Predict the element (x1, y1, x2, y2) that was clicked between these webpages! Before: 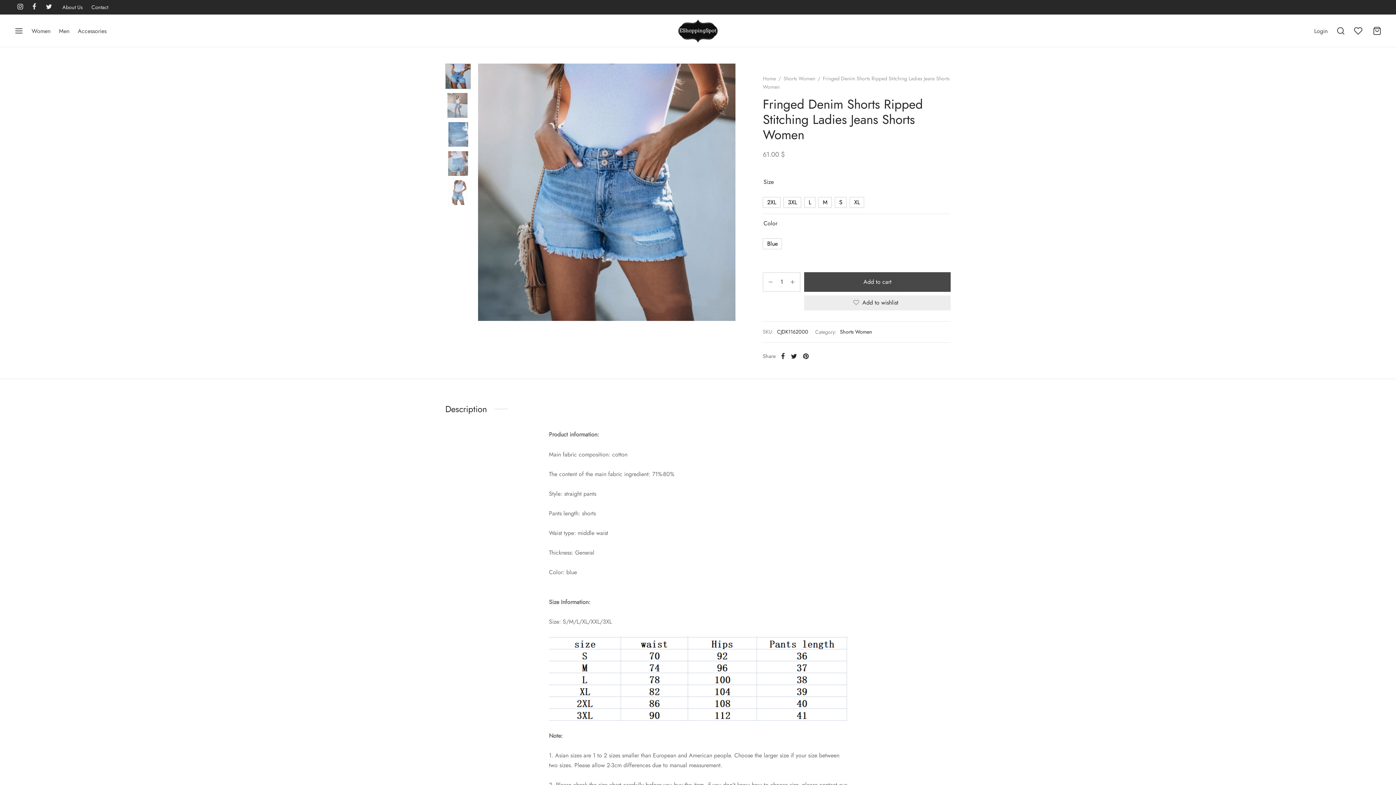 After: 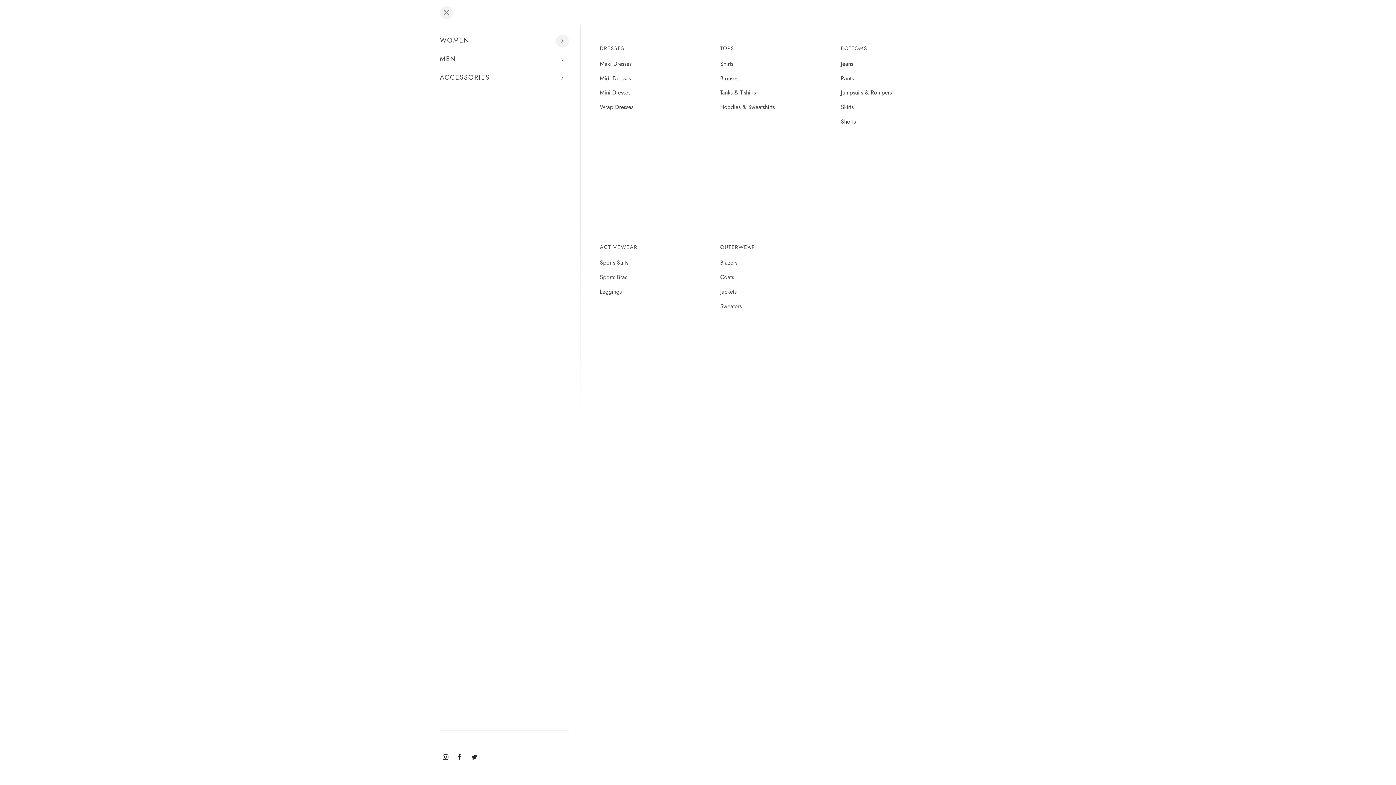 Action: bbox: (14, 24, 23, 37)